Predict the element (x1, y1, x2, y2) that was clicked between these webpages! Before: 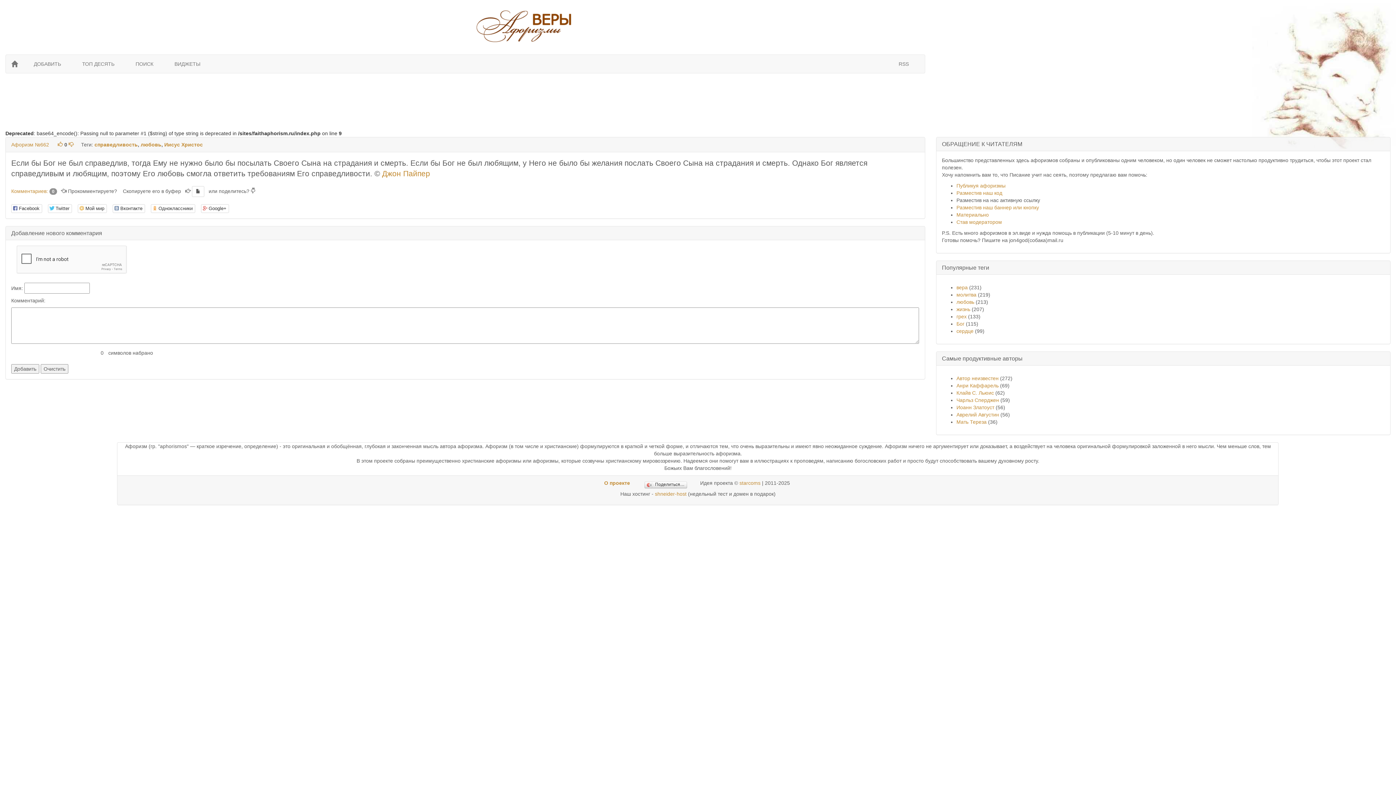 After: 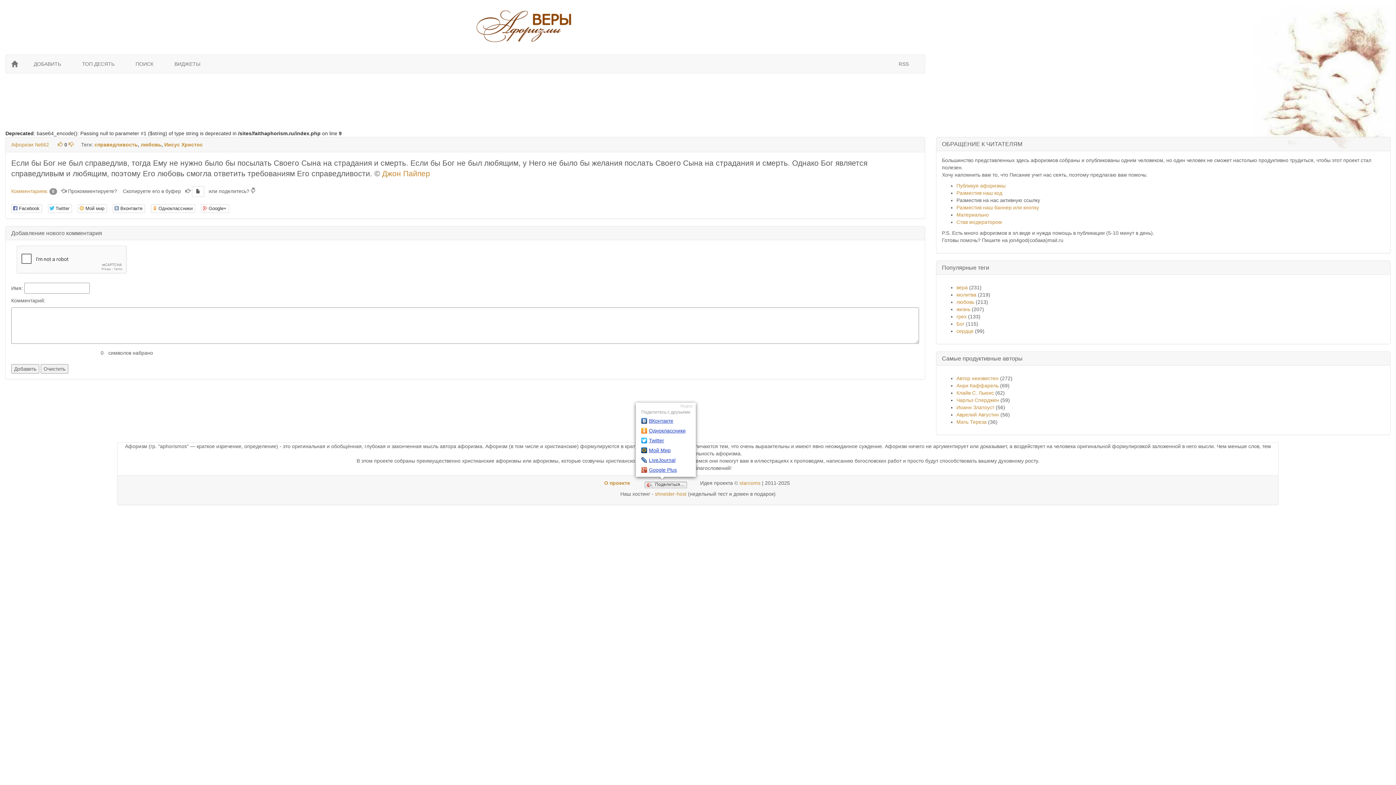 Action: bbox: (643, 480, 688, 486) label: Поделиться…